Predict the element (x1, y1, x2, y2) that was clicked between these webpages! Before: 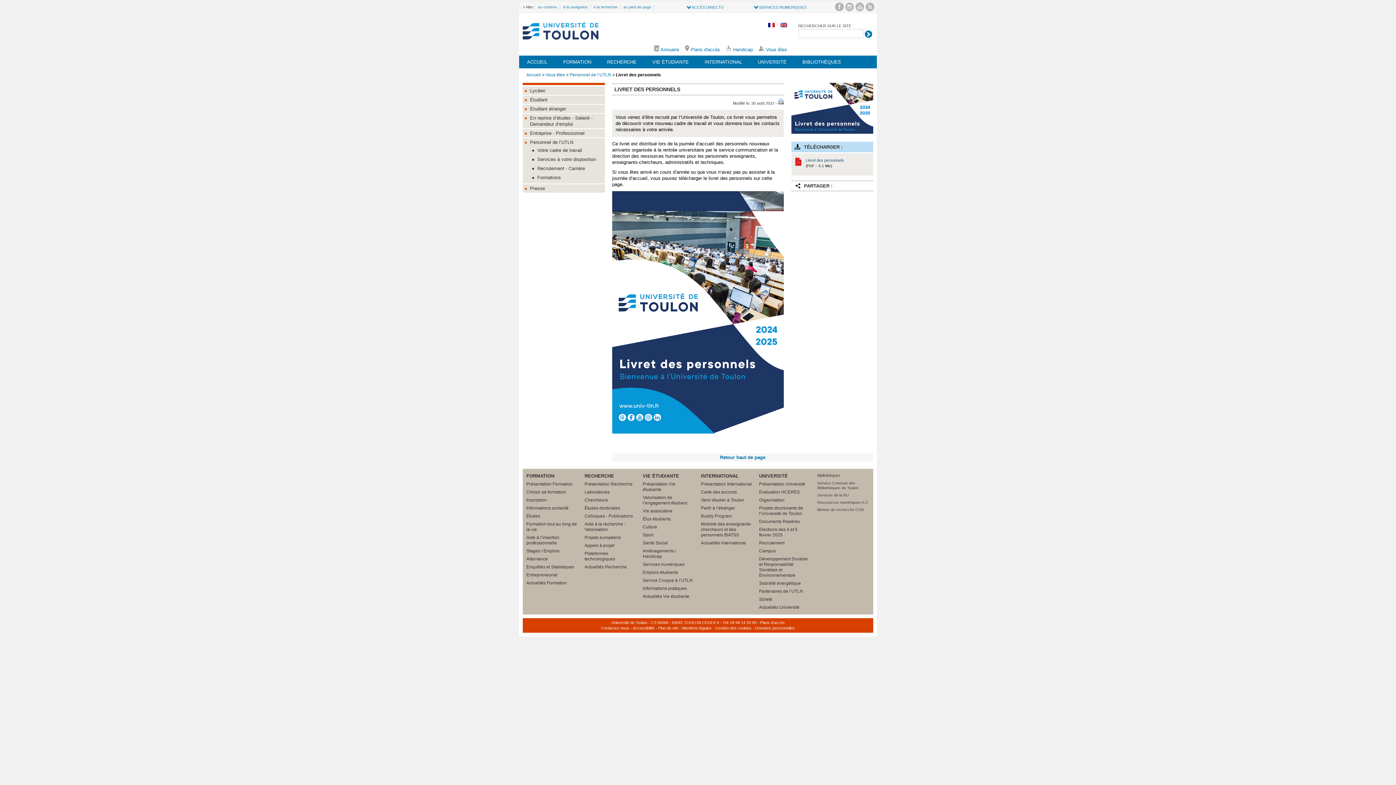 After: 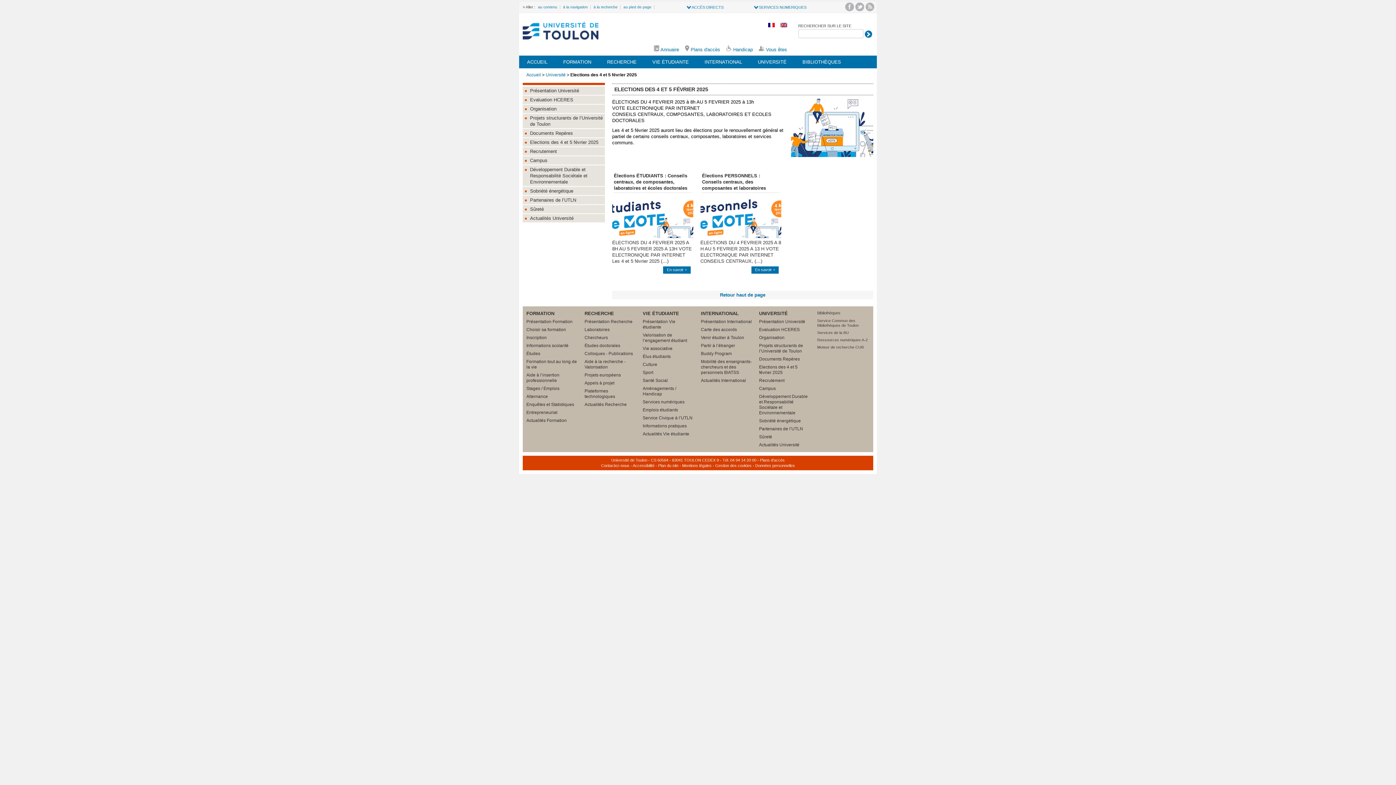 Action: label: Elections des 4 et 5 février 2025 bbox: (758, 526, 810, 539)